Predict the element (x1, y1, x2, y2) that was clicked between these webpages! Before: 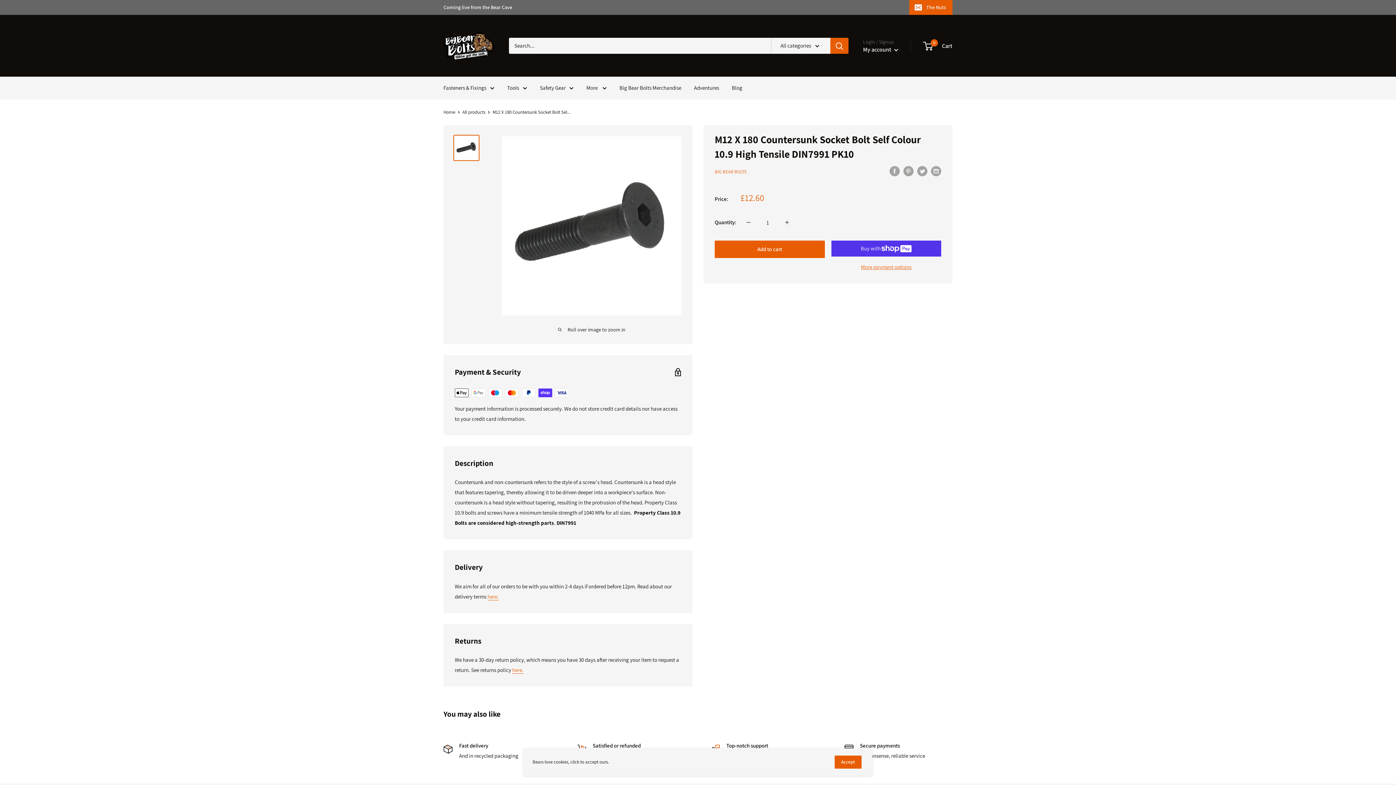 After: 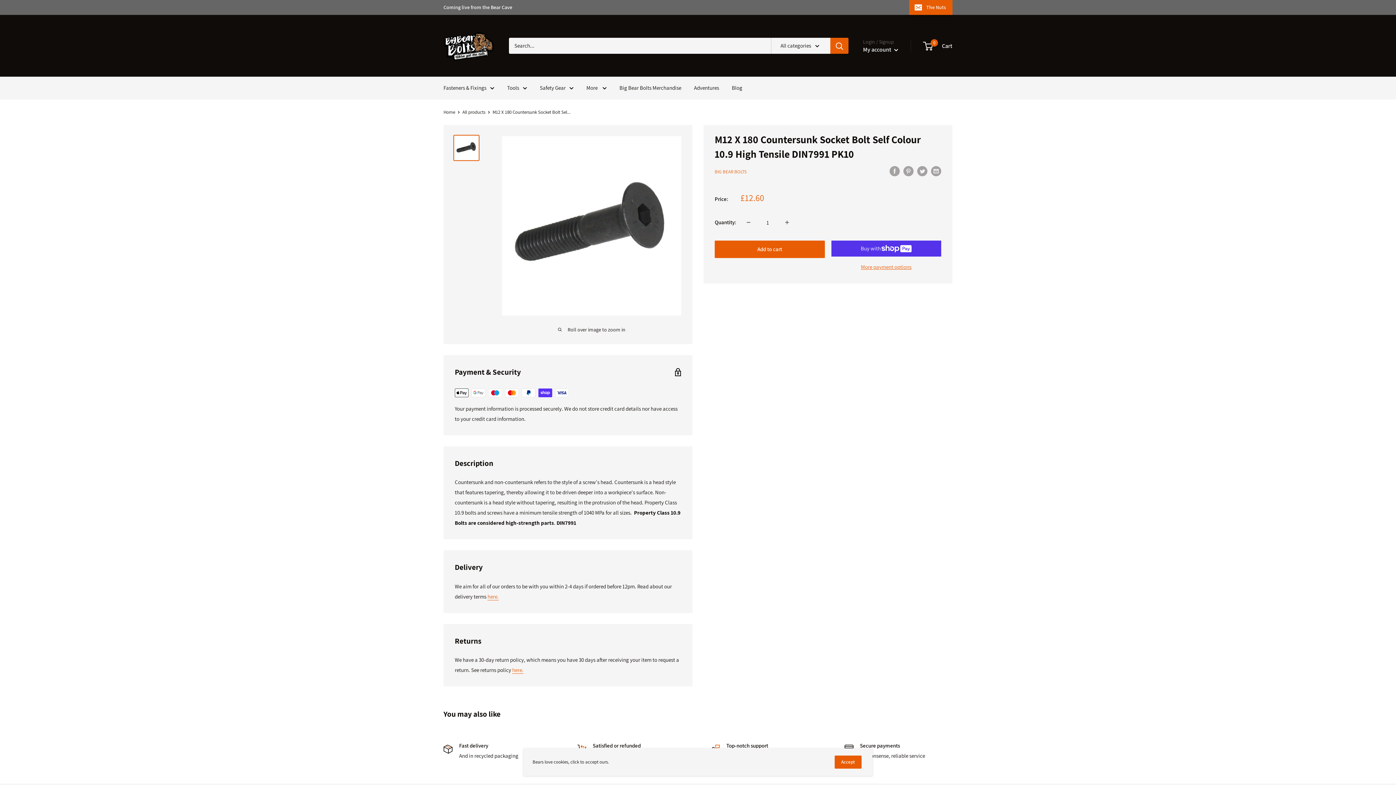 Action: bbox: (453, 134, 479, 161)